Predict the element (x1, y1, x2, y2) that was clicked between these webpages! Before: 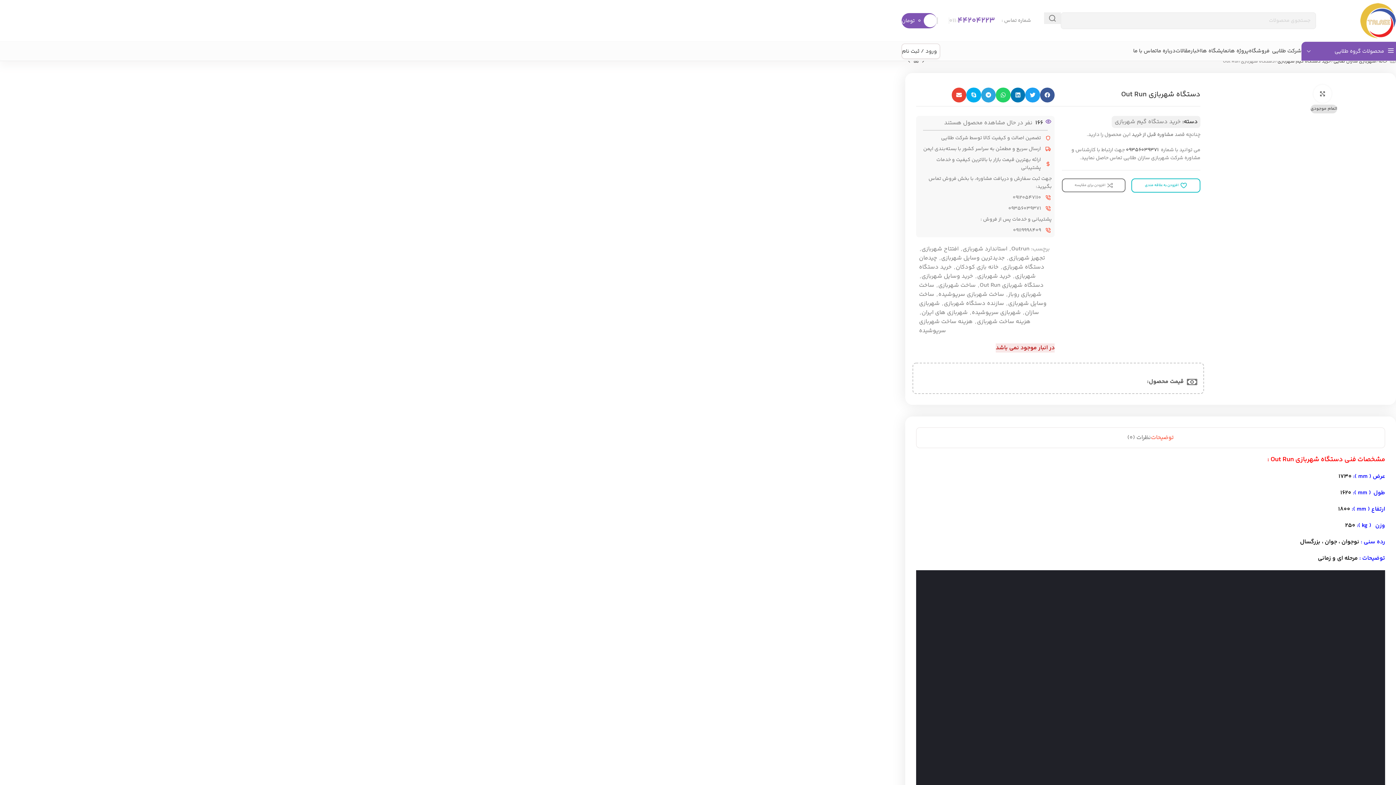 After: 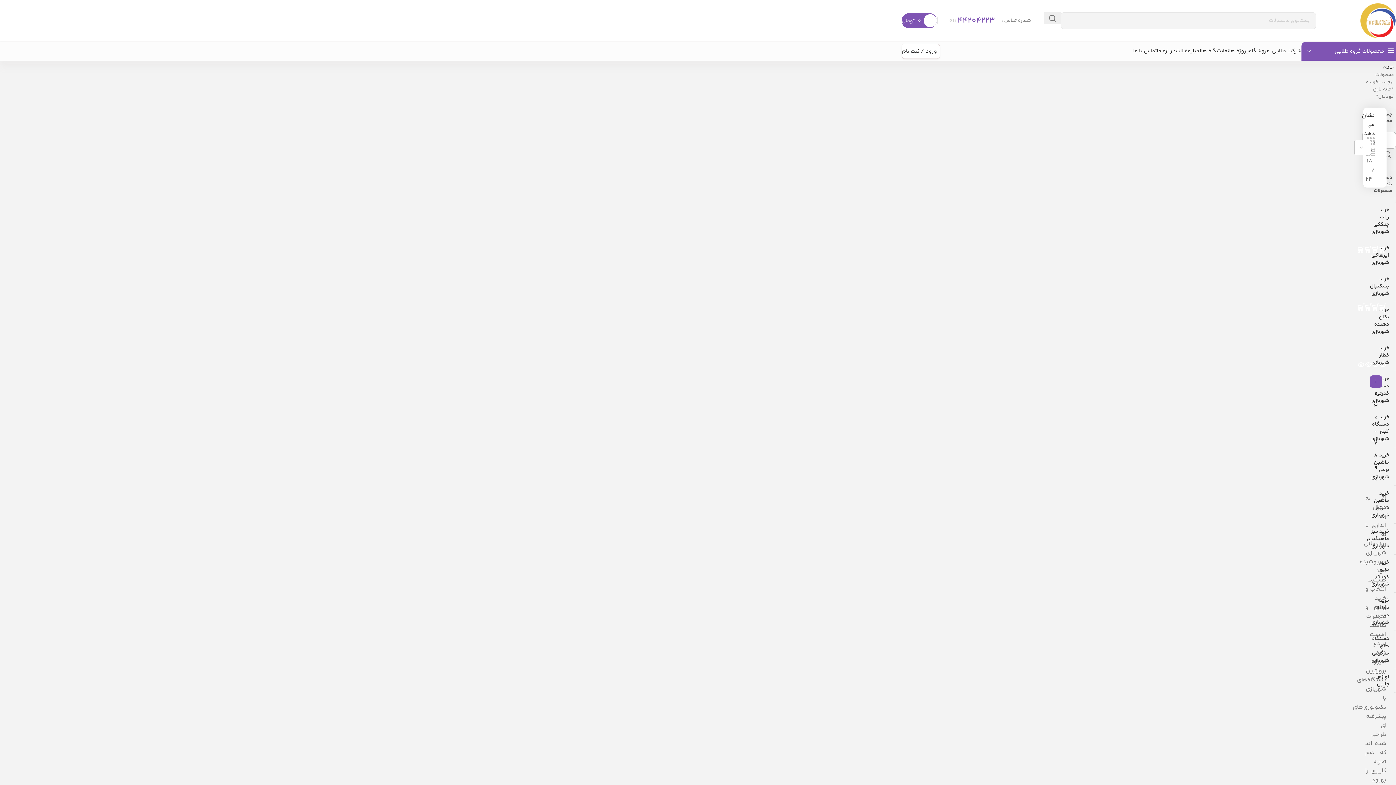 Action: label: خانه بازی کودکان bbox: (956, 262, 998, 271)